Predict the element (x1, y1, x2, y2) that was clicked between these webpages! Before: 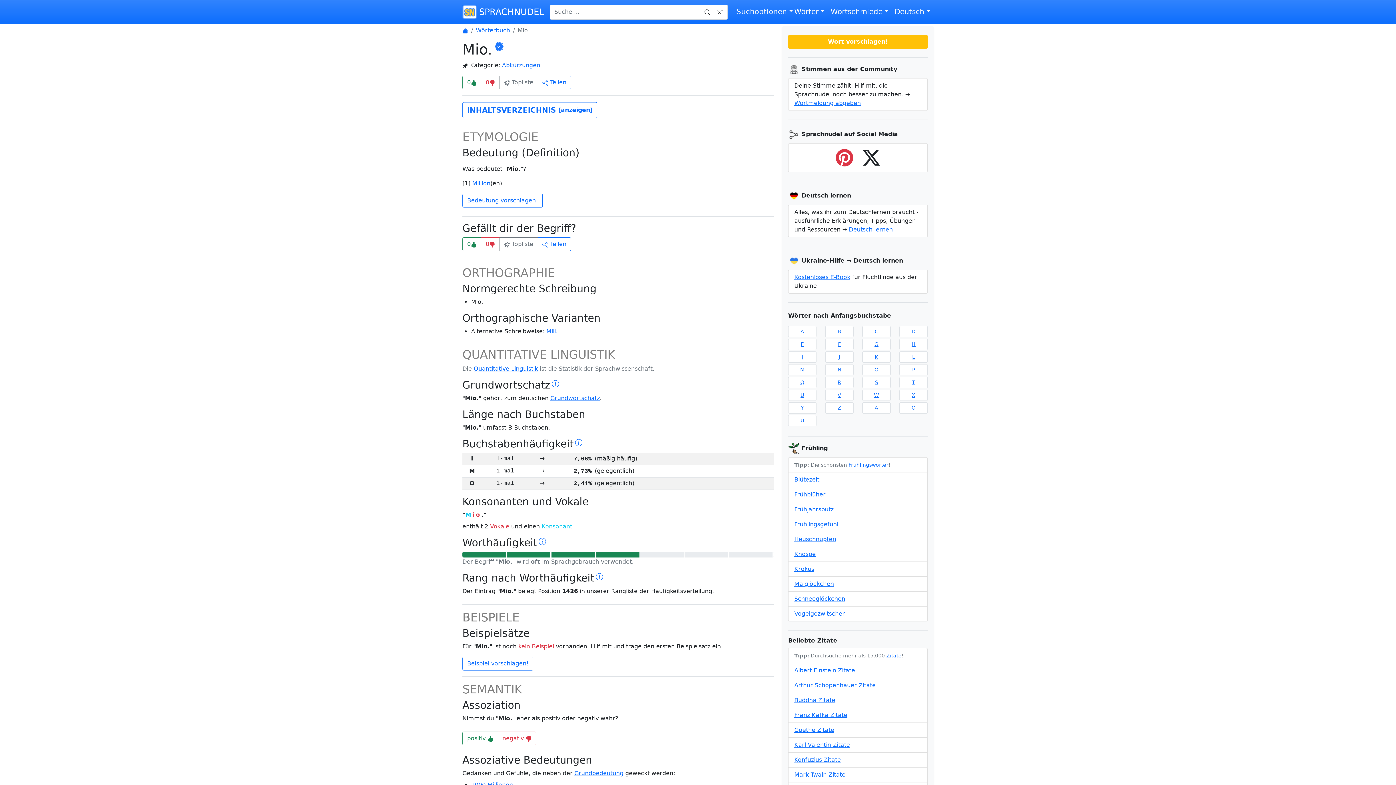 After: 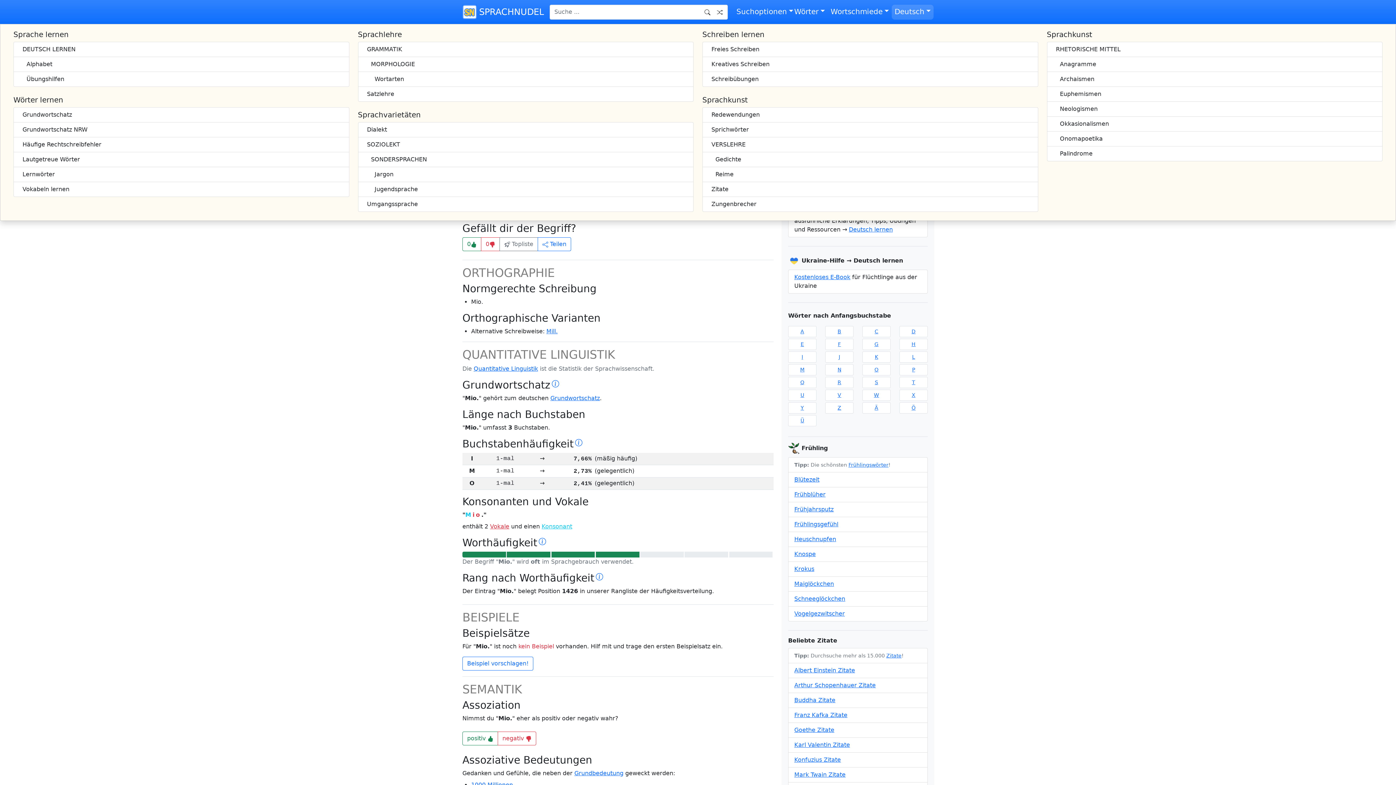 Action: label: Deutsch bbox: (891, 4, 933, 19)